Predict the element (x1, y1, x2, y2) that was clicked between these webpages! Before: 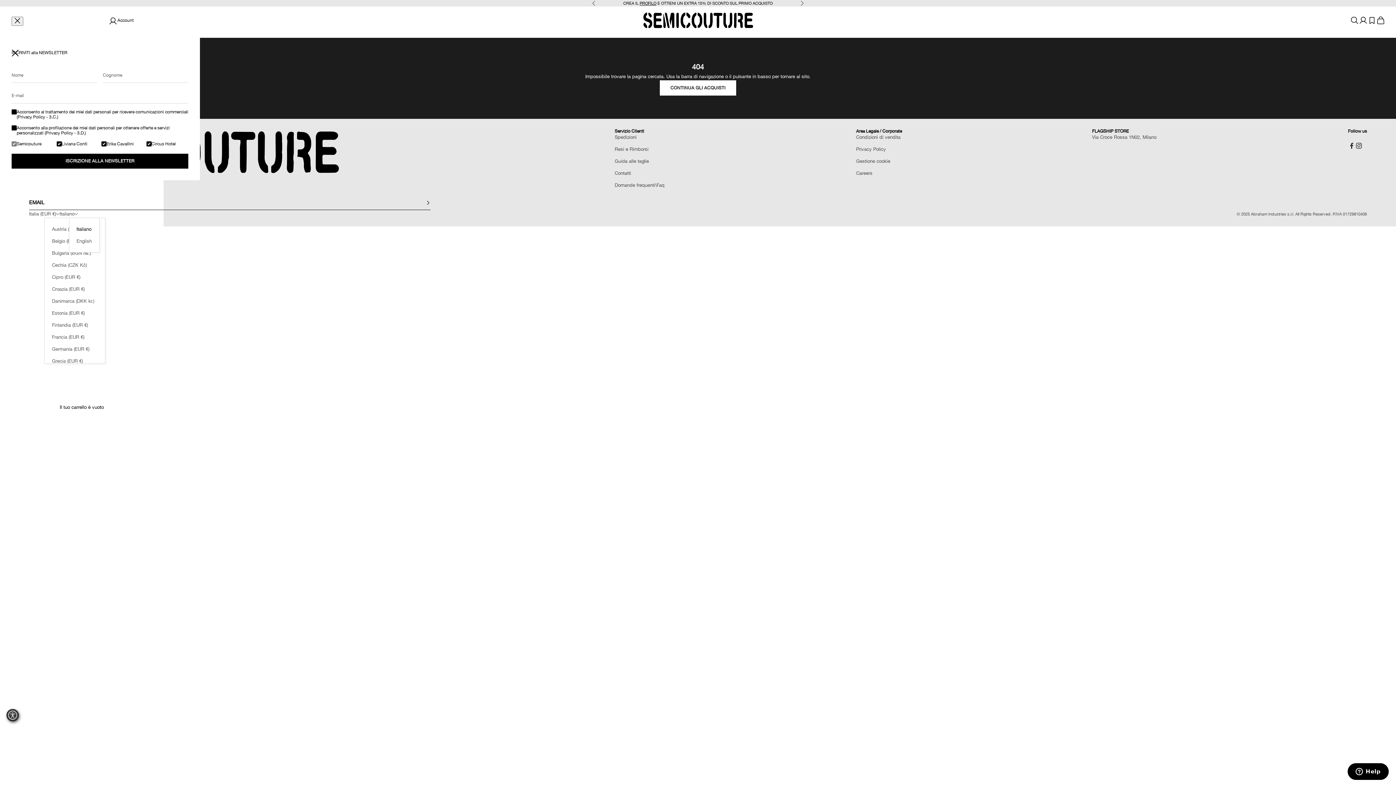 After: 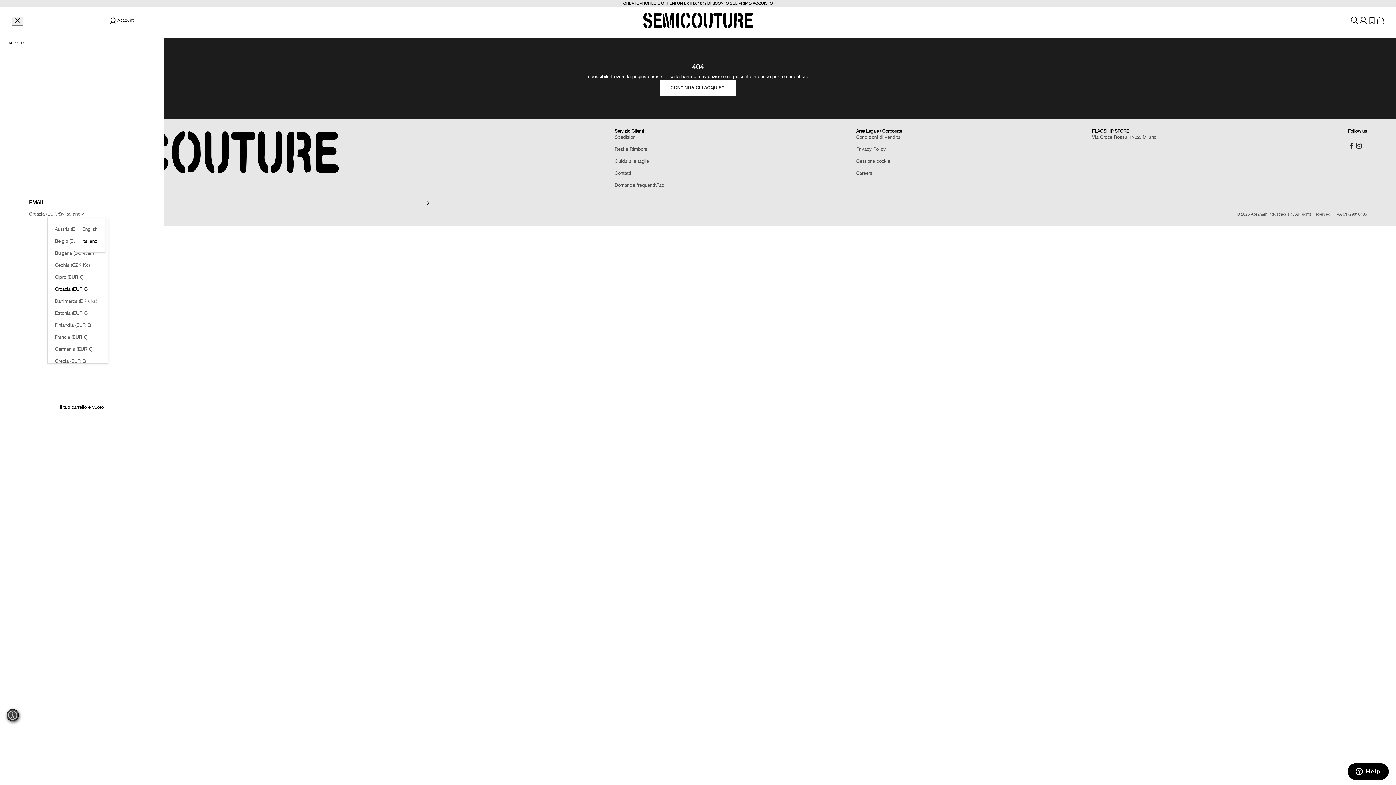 Action: bbox: (52, 285, 97, 293) label: Croazia